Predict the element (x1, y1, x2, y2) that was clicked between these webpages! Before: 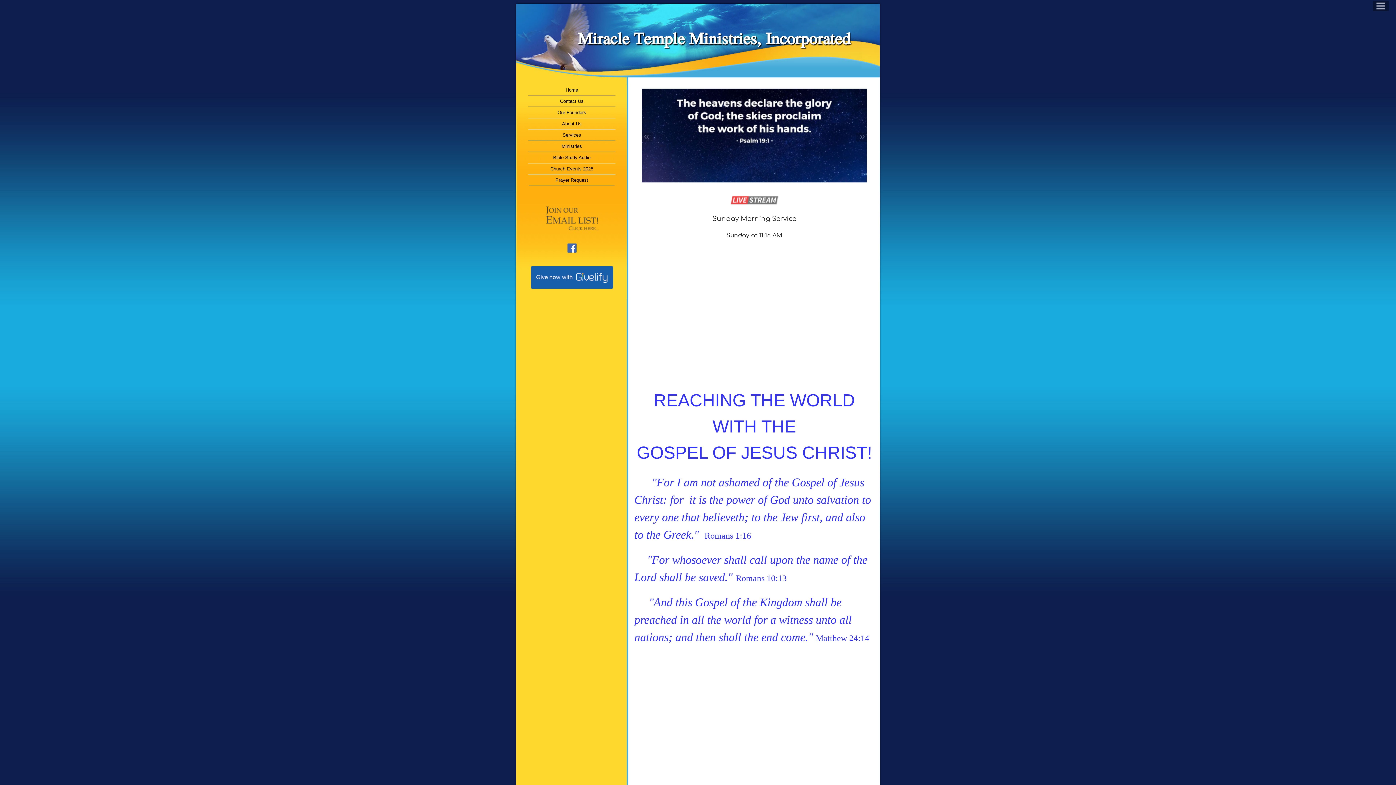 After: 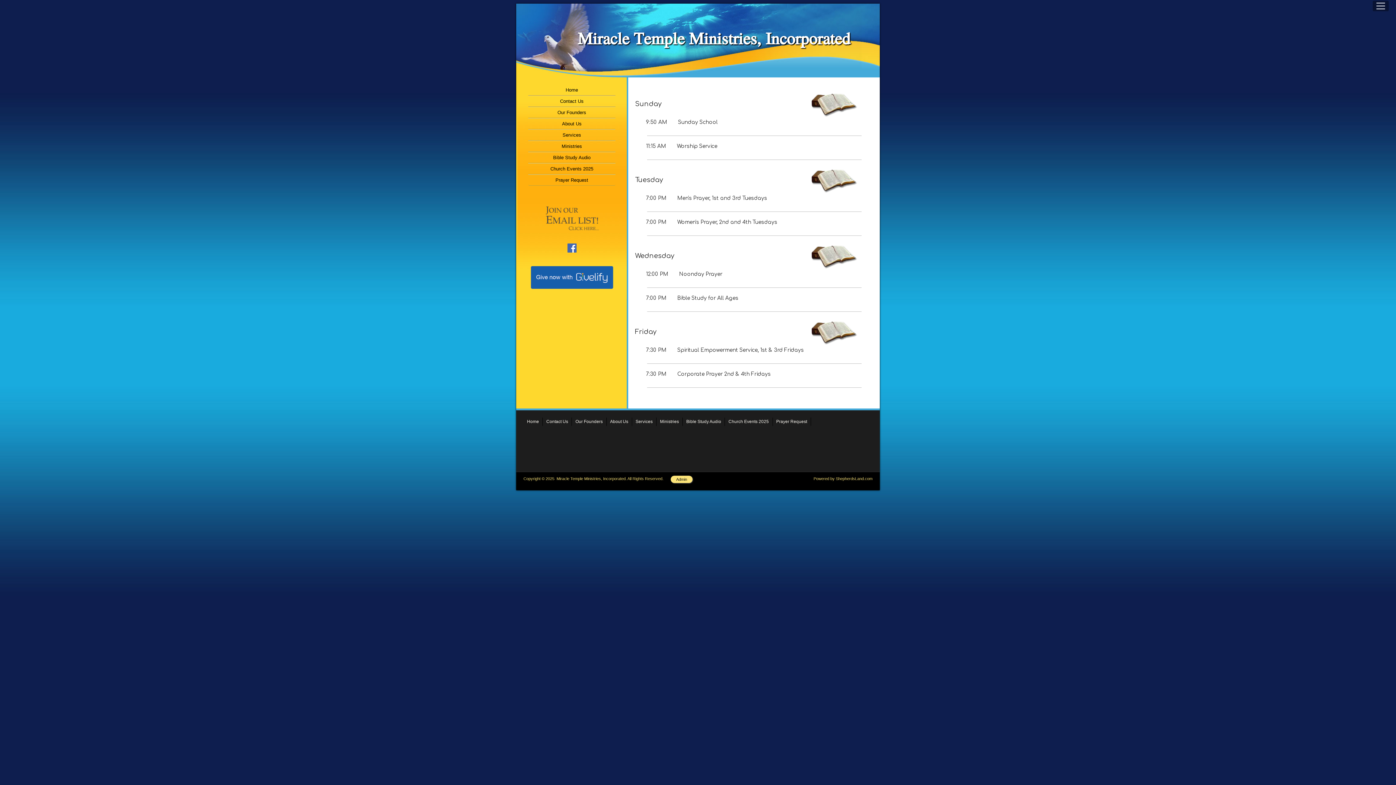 Action: label: Services bbox: (528, 129, 615, 140)